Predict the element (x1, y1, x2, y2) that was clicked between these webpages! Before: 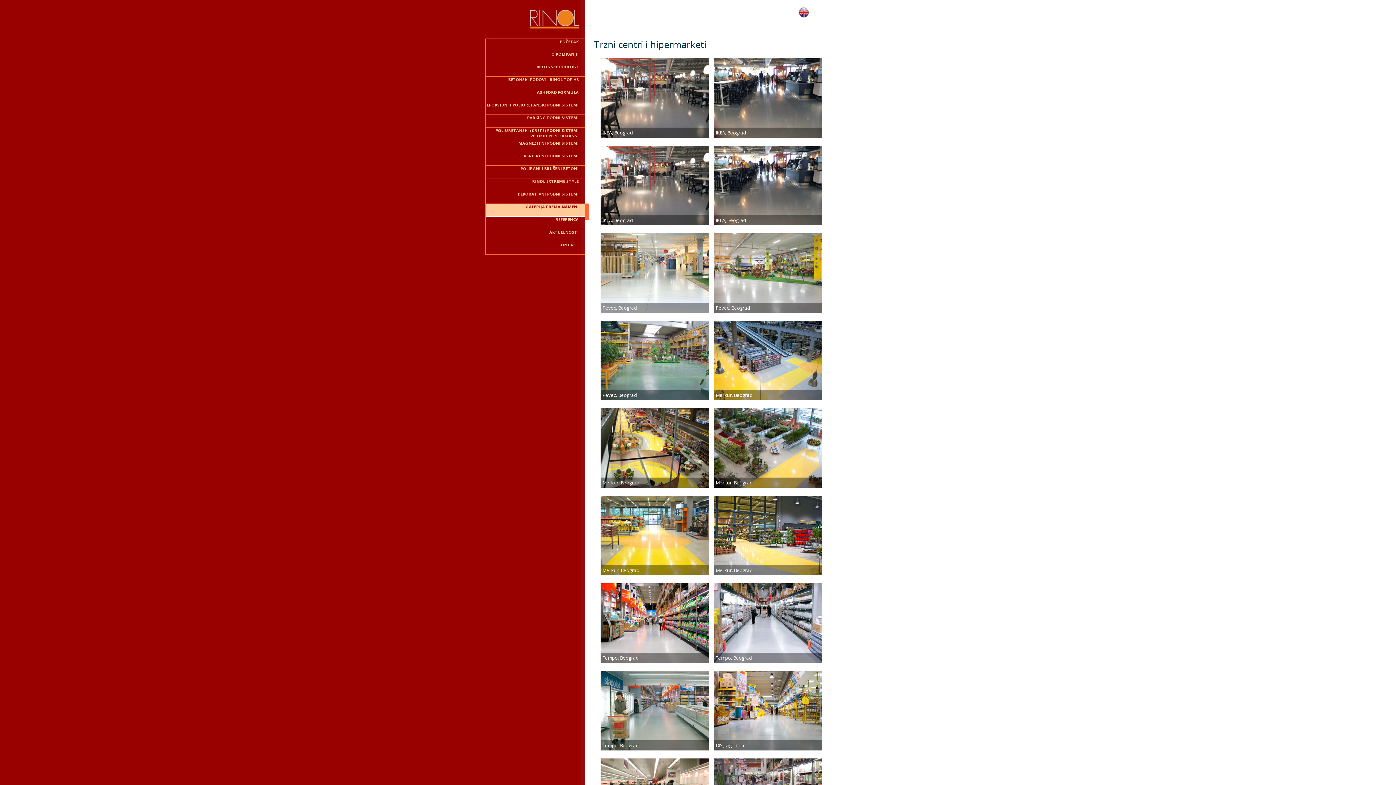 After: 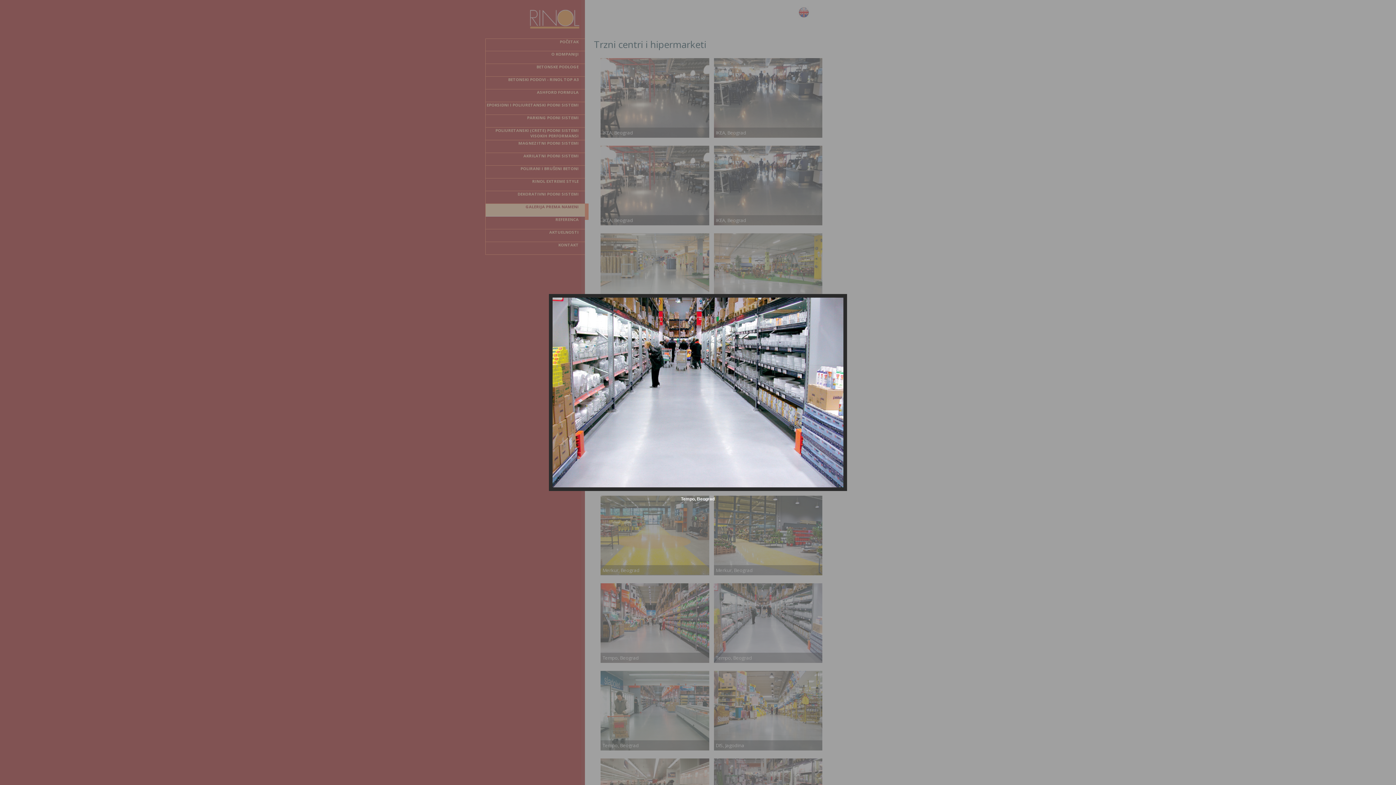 Action: bbox: (714, 619, 822, 626)